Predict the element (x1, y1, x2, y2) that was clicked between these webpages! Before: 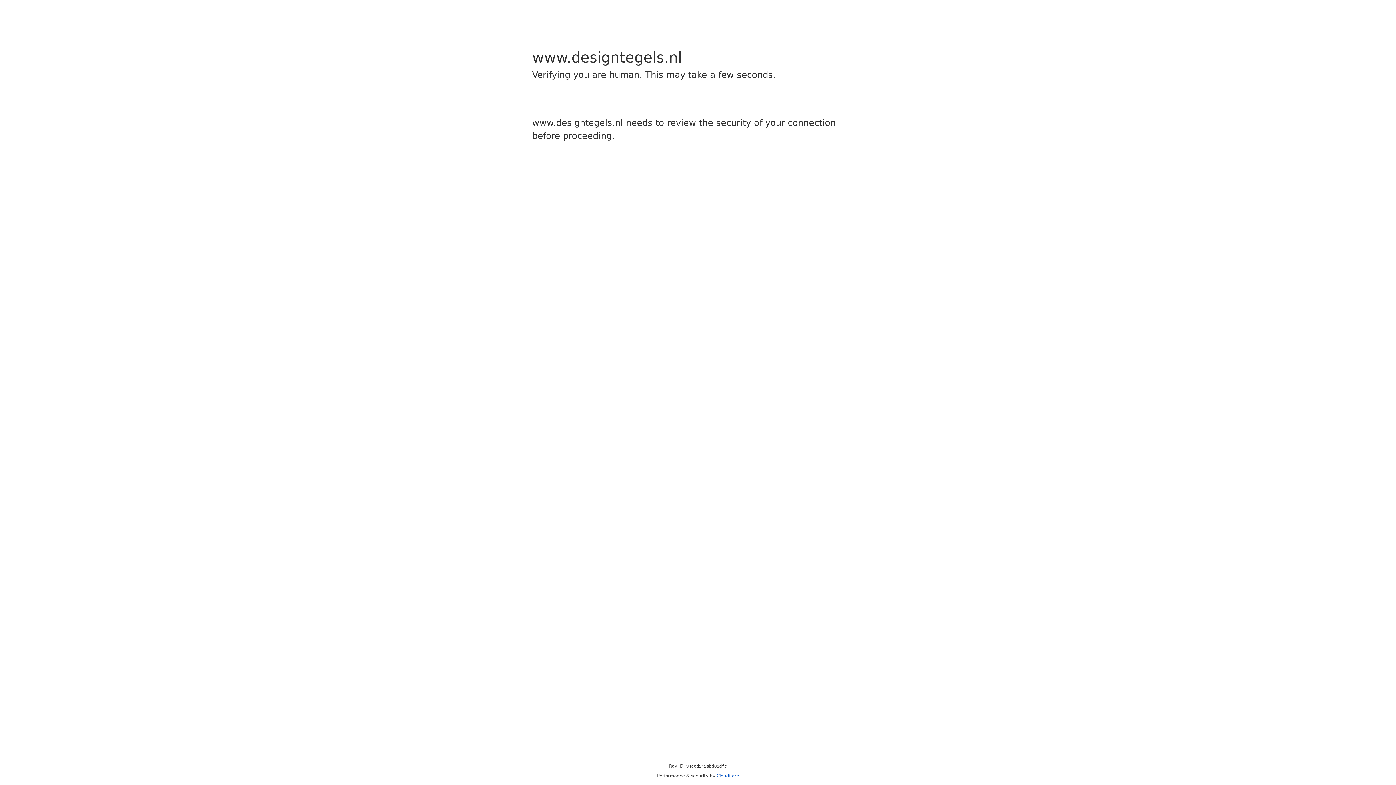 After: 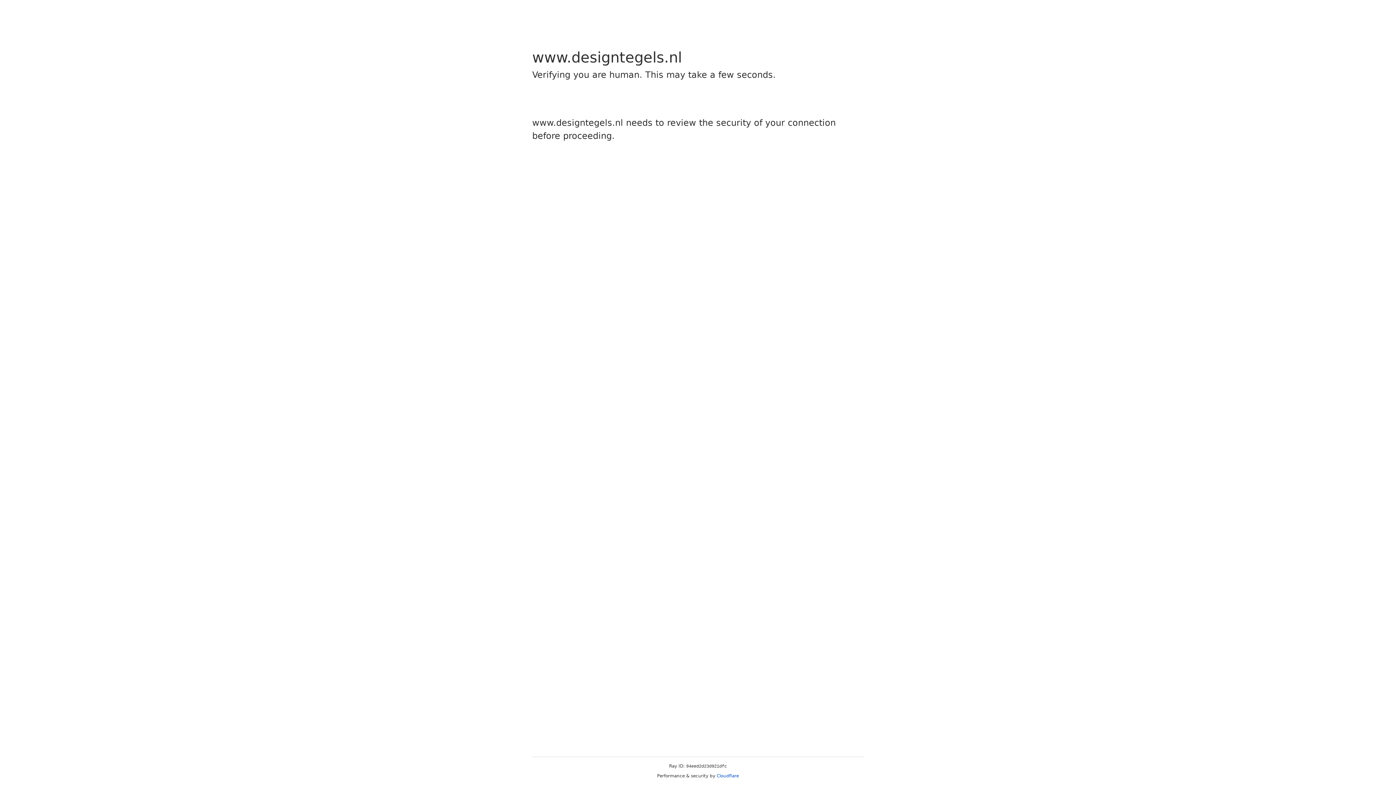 Action: label: Cloudflare bbox: (716, 773, 739, 778)